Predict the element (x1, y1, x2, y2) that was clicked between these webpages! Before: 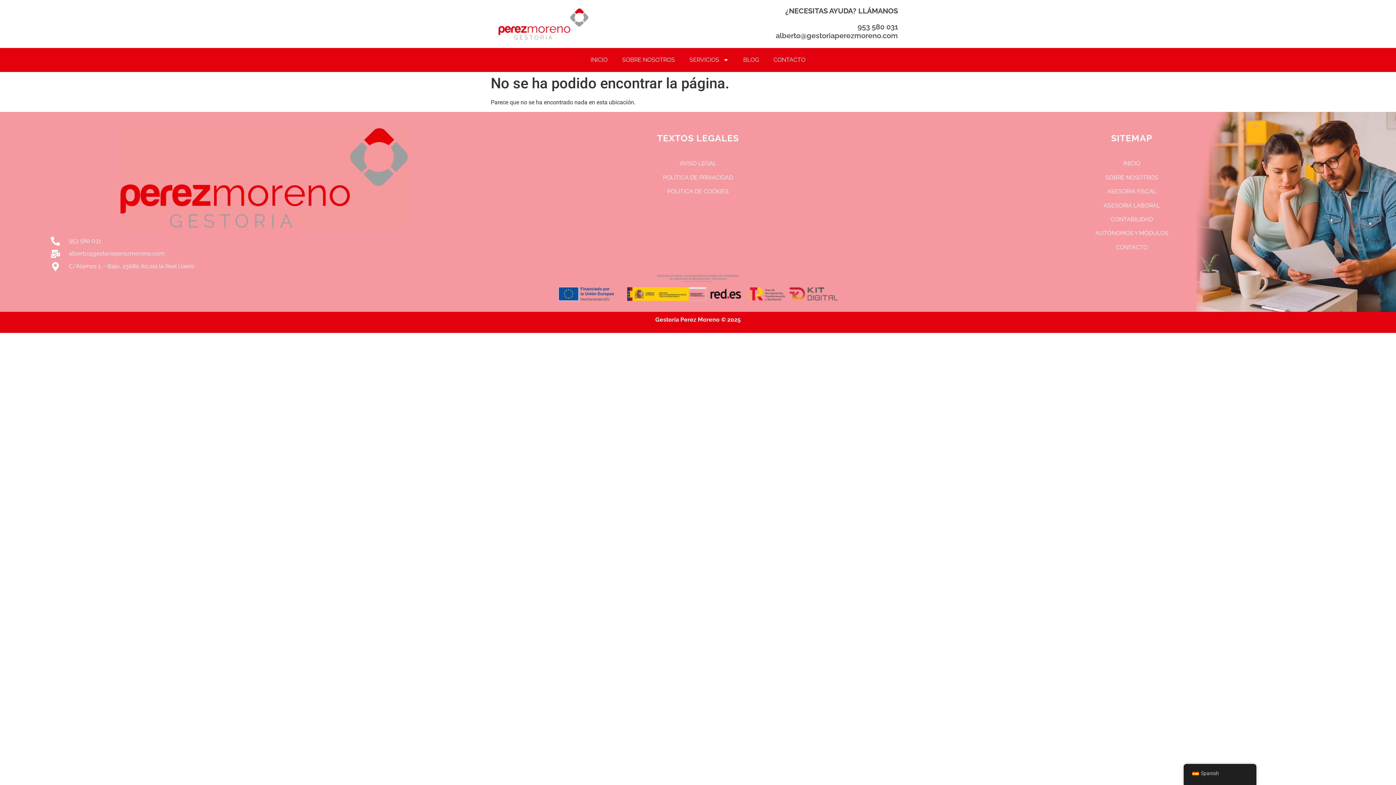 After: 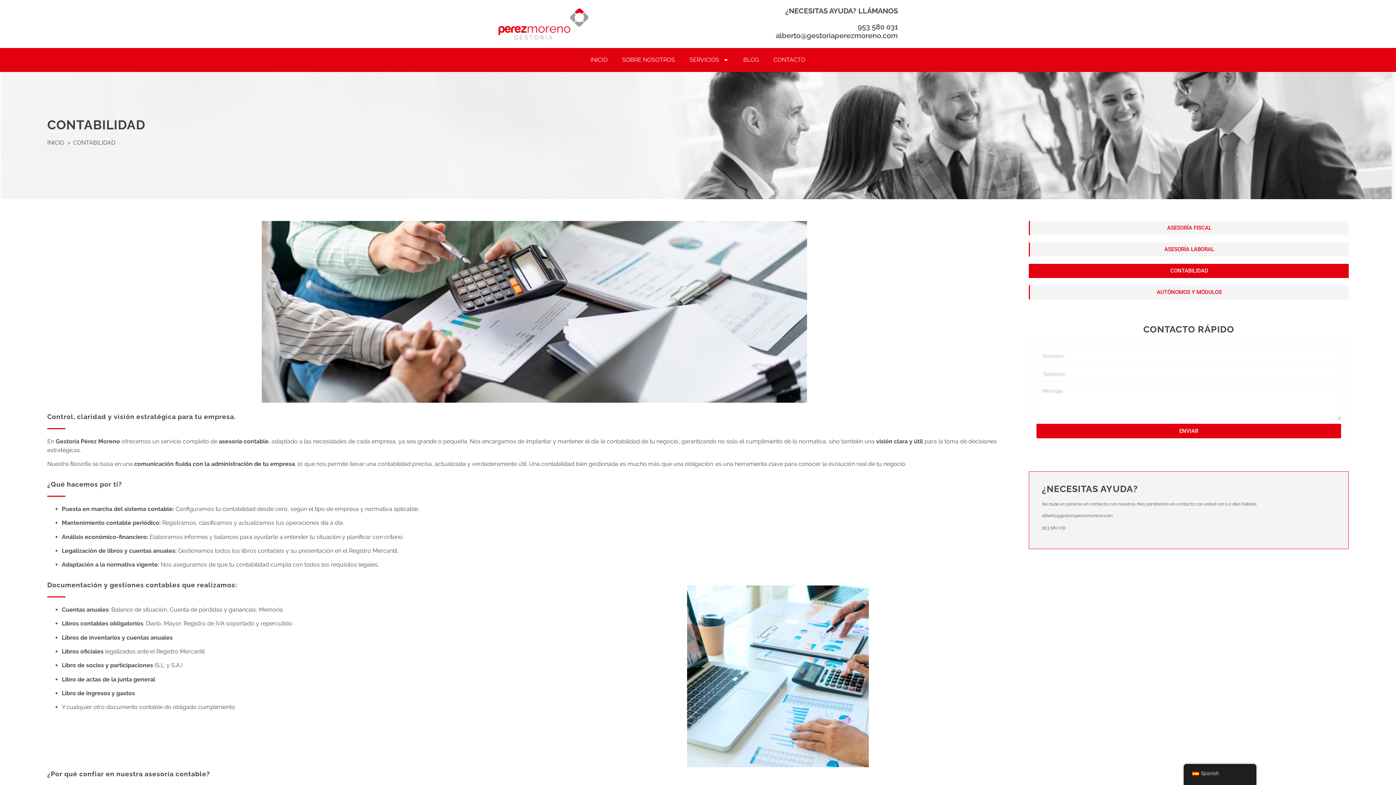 Action: bbox: (1111, 215, 1153, 222) label: CONTABILIDAD